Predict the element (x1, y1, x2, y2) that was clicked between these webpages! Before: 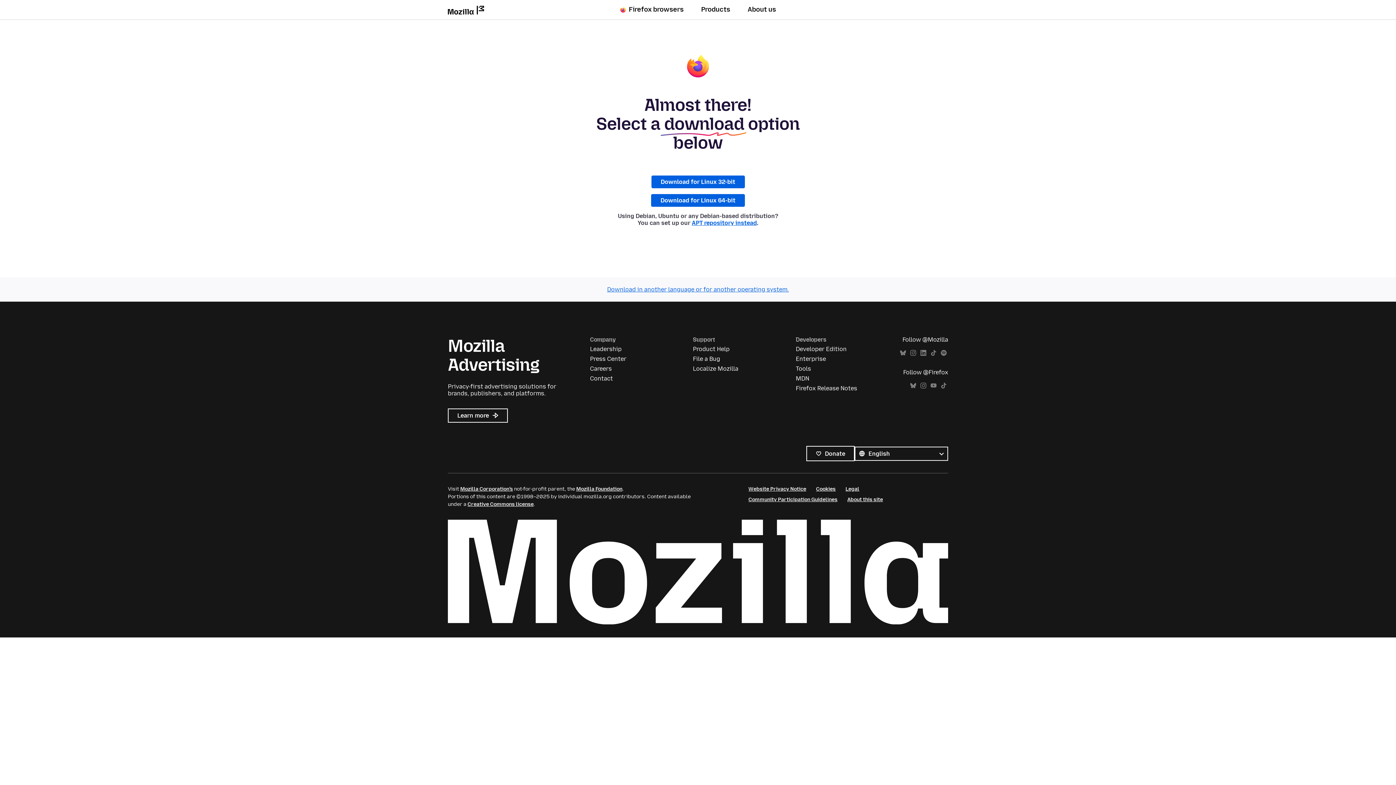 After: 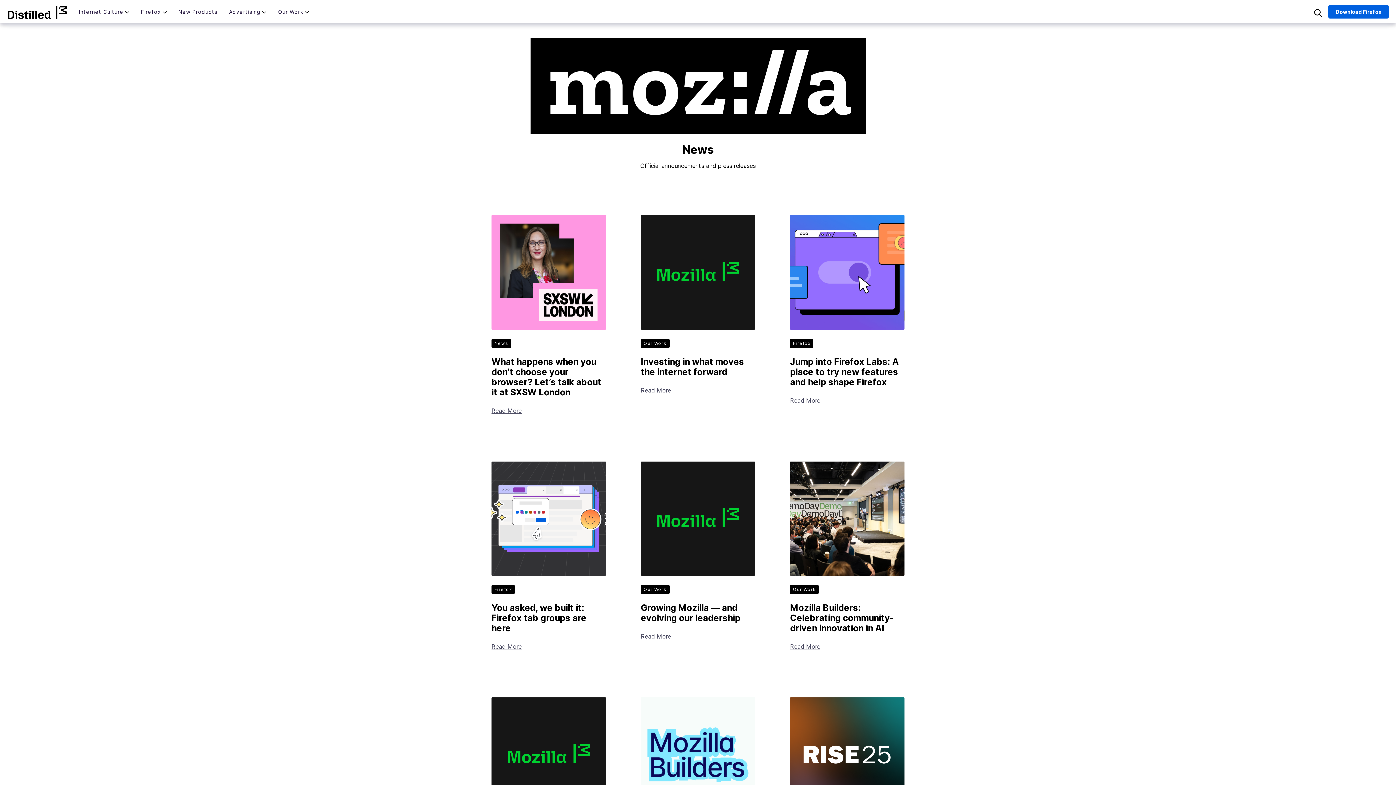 Action: bbox: (590, 355, 626, 362) label: Press Center